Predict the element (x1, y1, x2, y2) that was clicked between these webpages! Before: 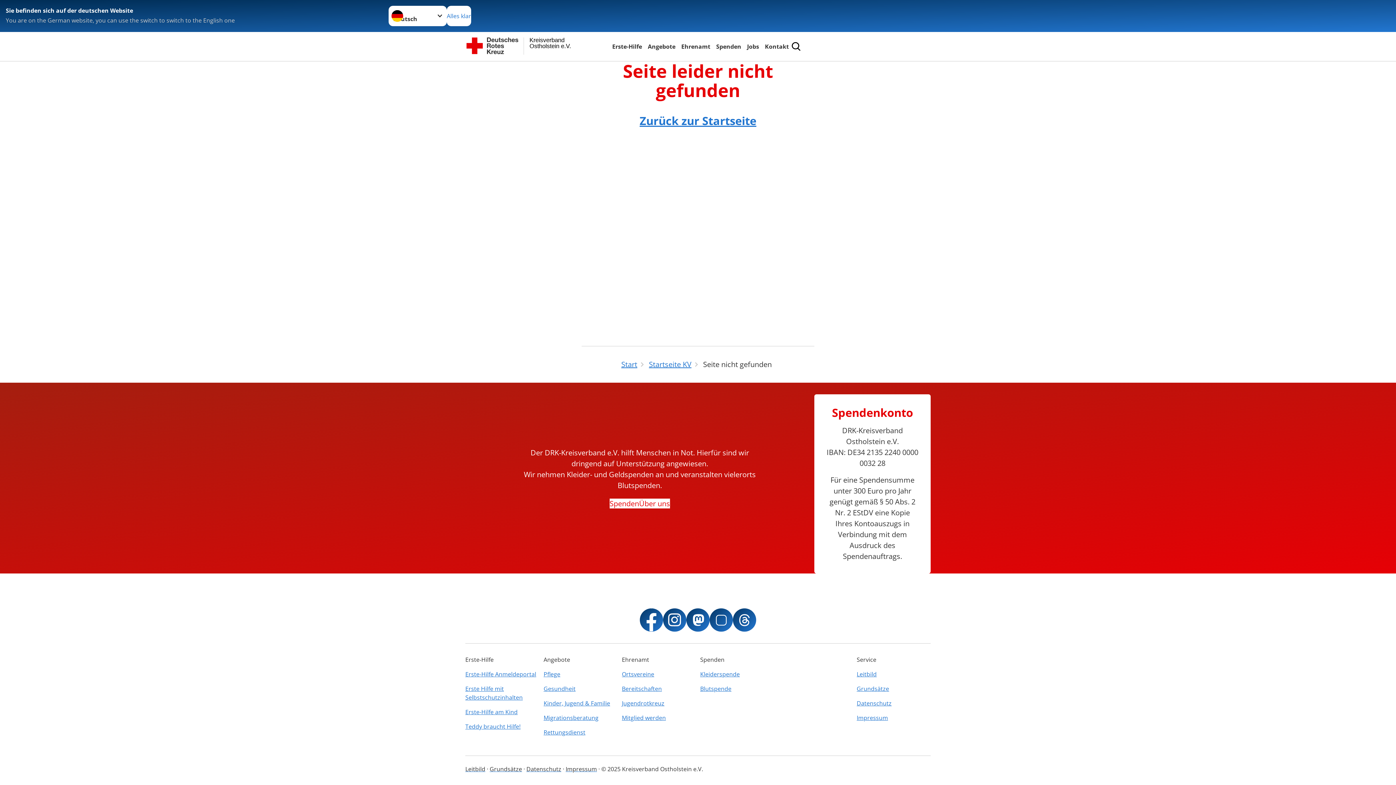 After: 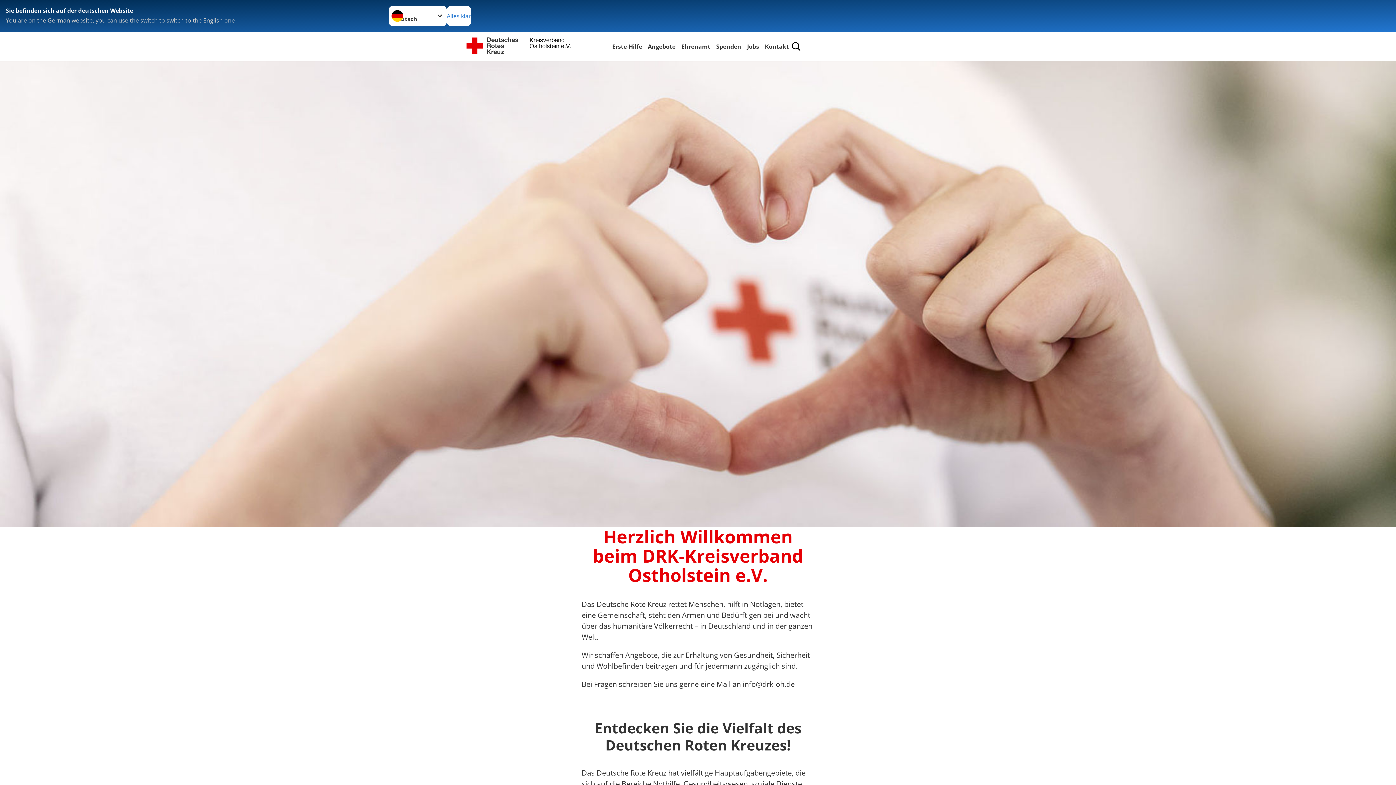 Action: label: Zurück zur Startseite bbox: (639, 113, 756, 128)